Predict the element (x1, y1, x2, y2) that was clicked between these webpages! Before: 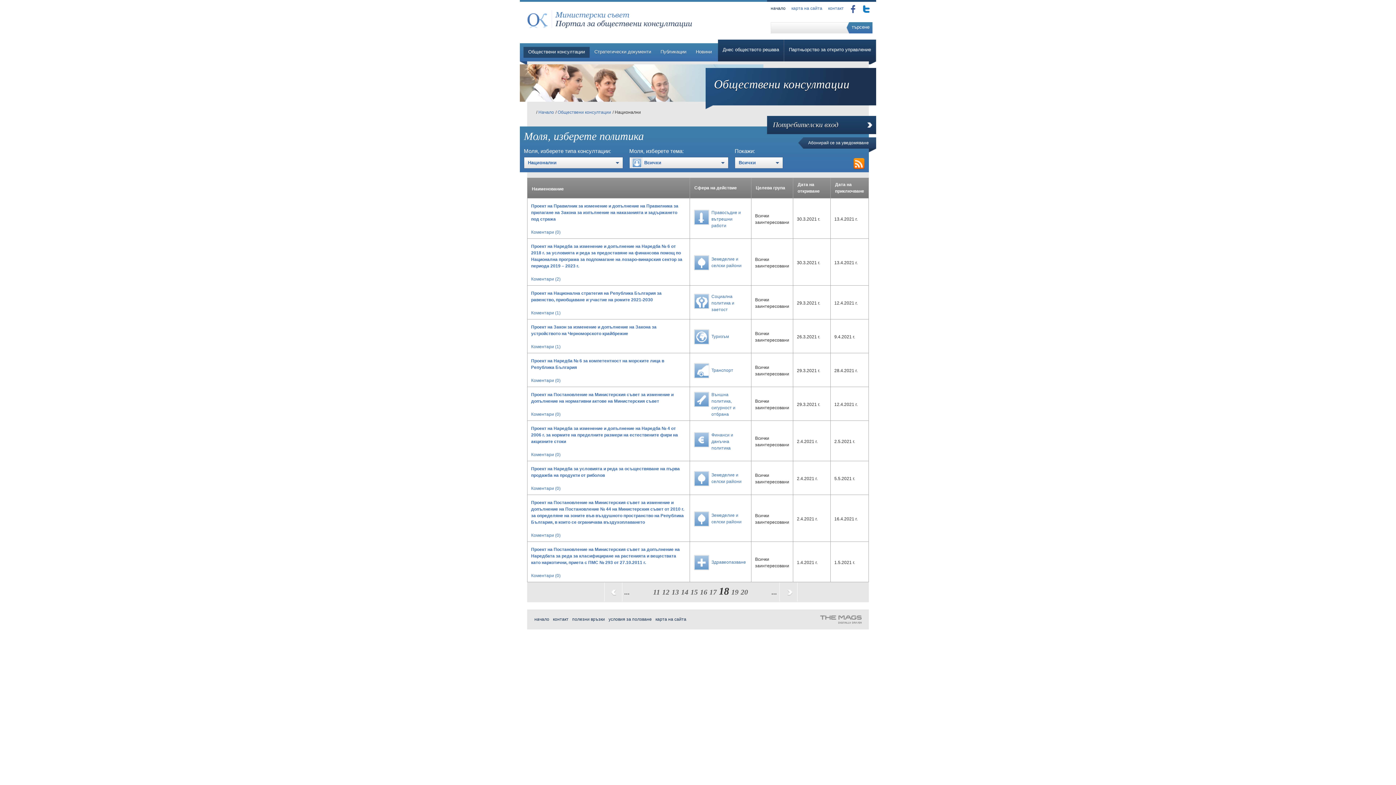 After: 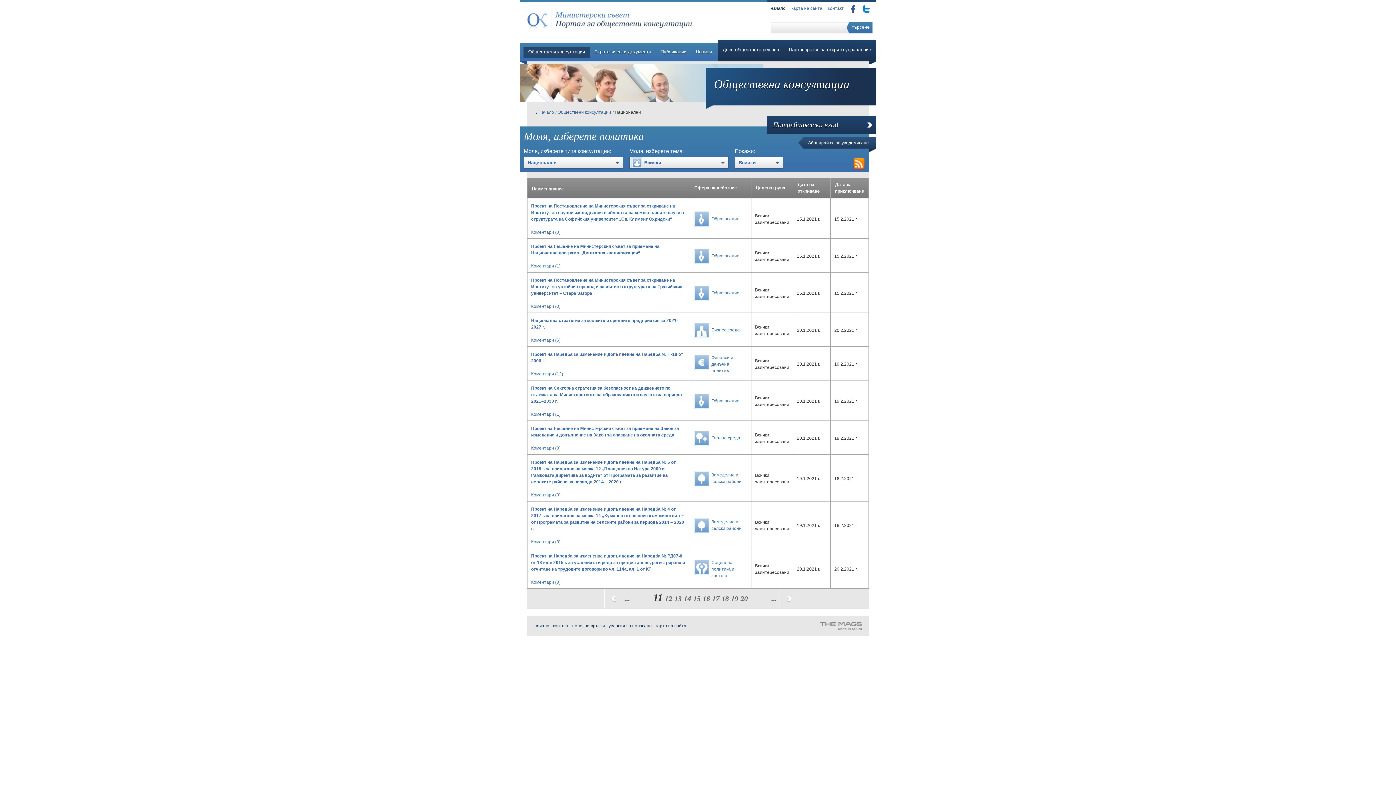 Action: label: 11 bbox: (653, 588, 660, 596)